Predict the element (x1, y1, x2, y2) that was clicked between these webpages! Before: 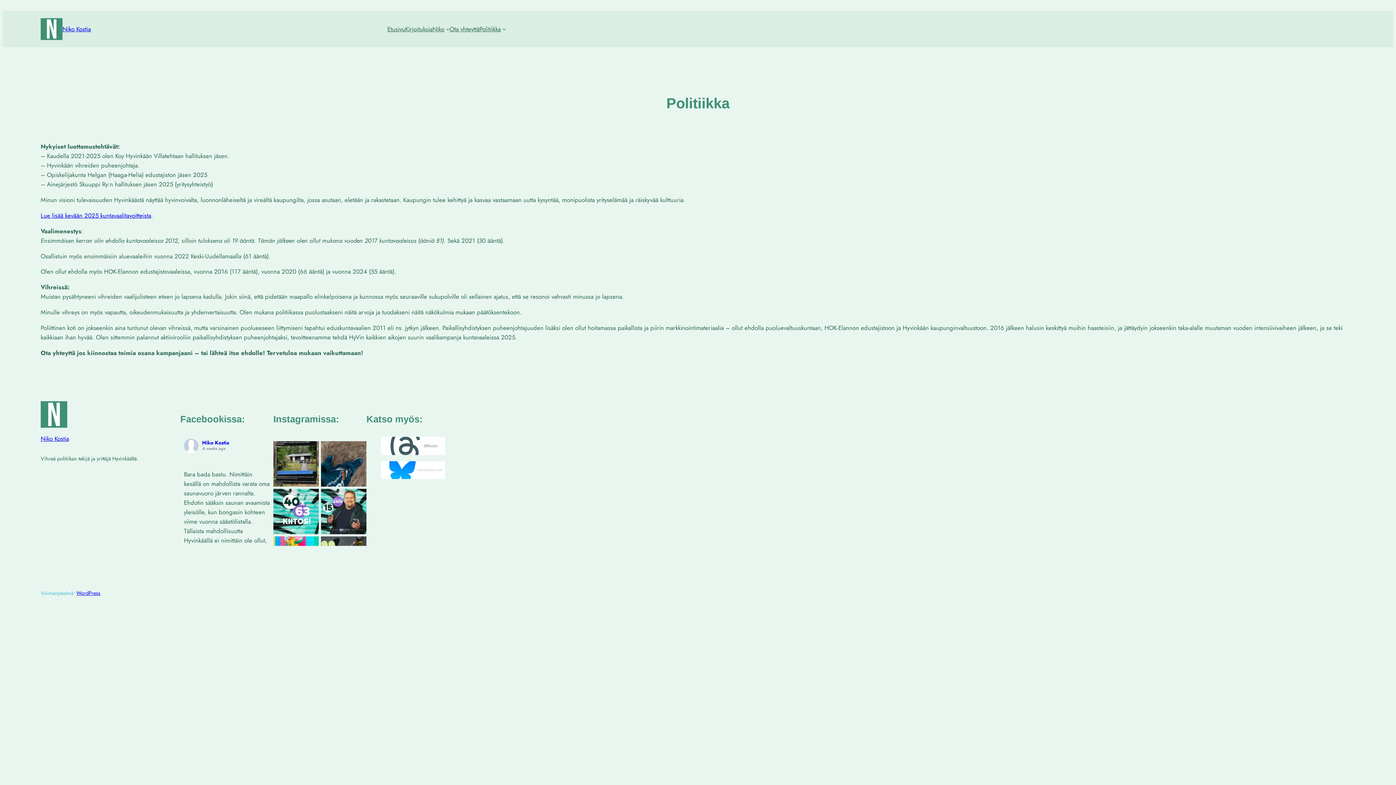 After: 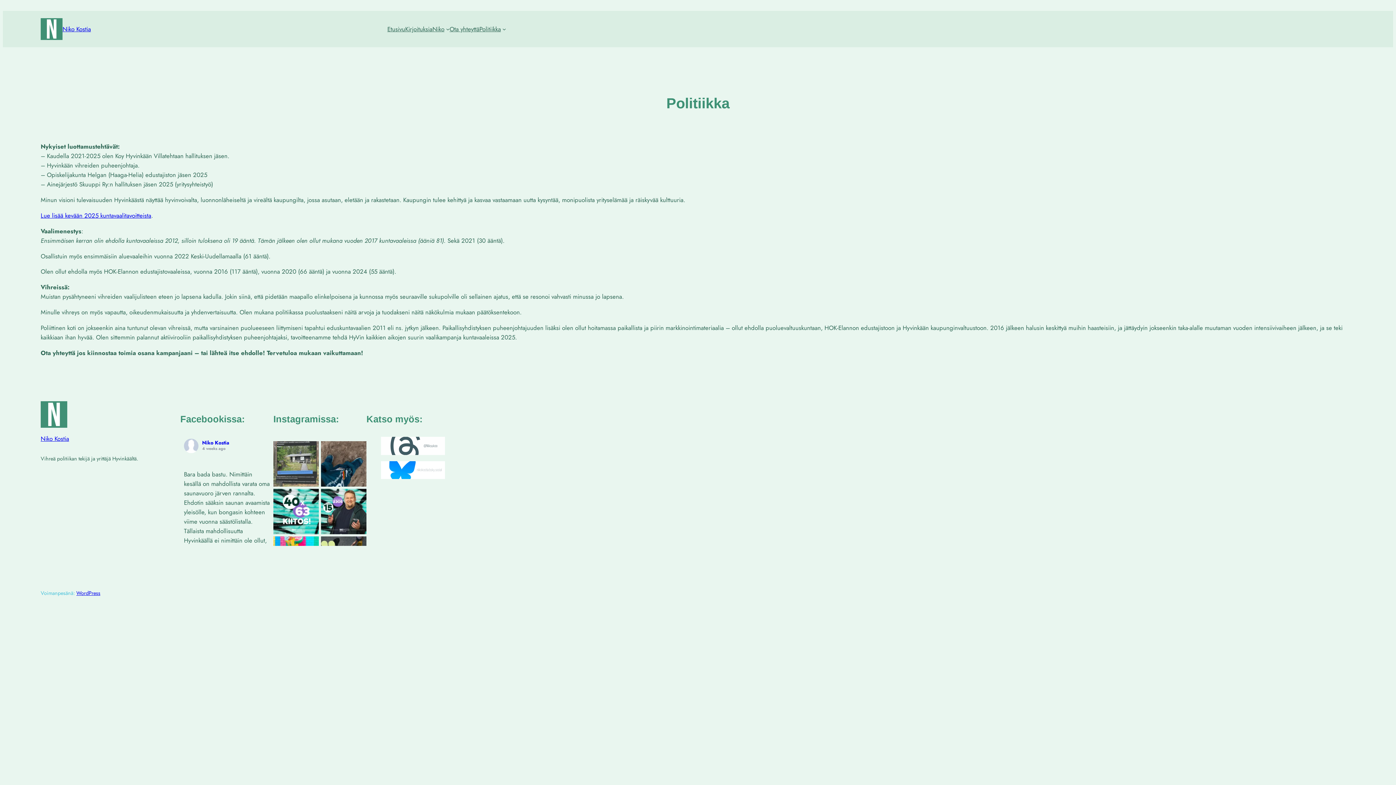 Action: bbox: (273, 441, 318, 487) label: Bara bada bastu. Nimittäin kesällä on mahdollis